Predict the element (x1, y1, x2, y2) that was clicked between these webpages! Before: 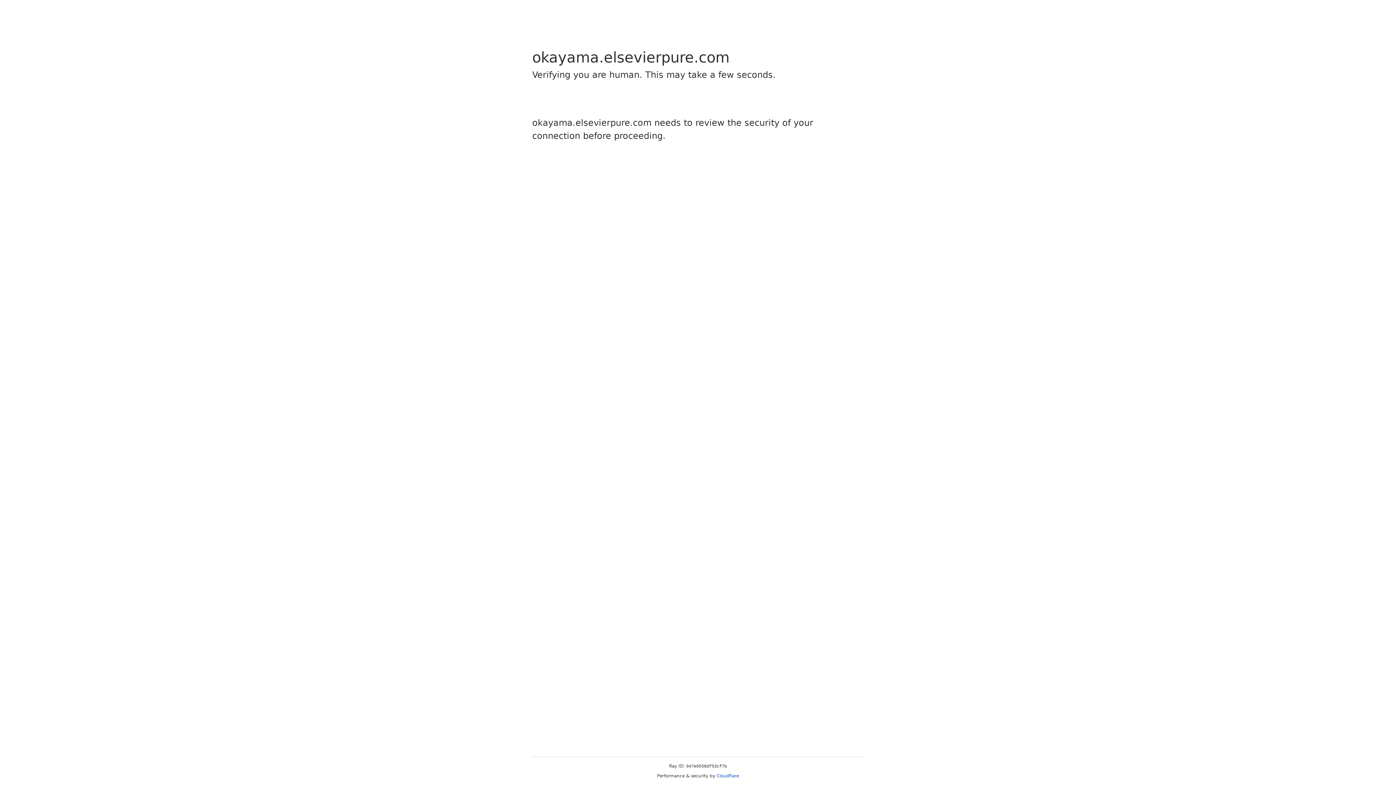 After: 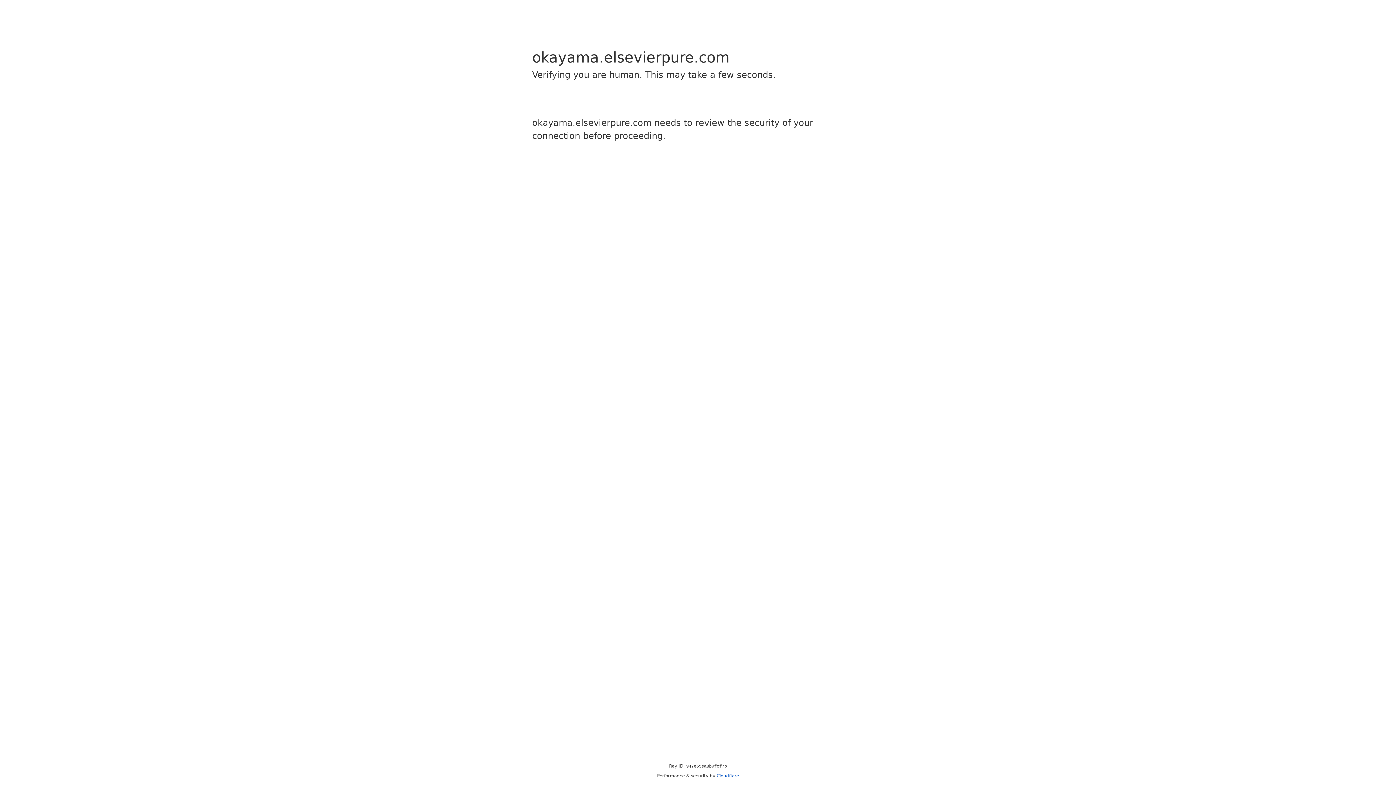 Action: label: Cloudflare bbox: (716, 773, 739, 778)